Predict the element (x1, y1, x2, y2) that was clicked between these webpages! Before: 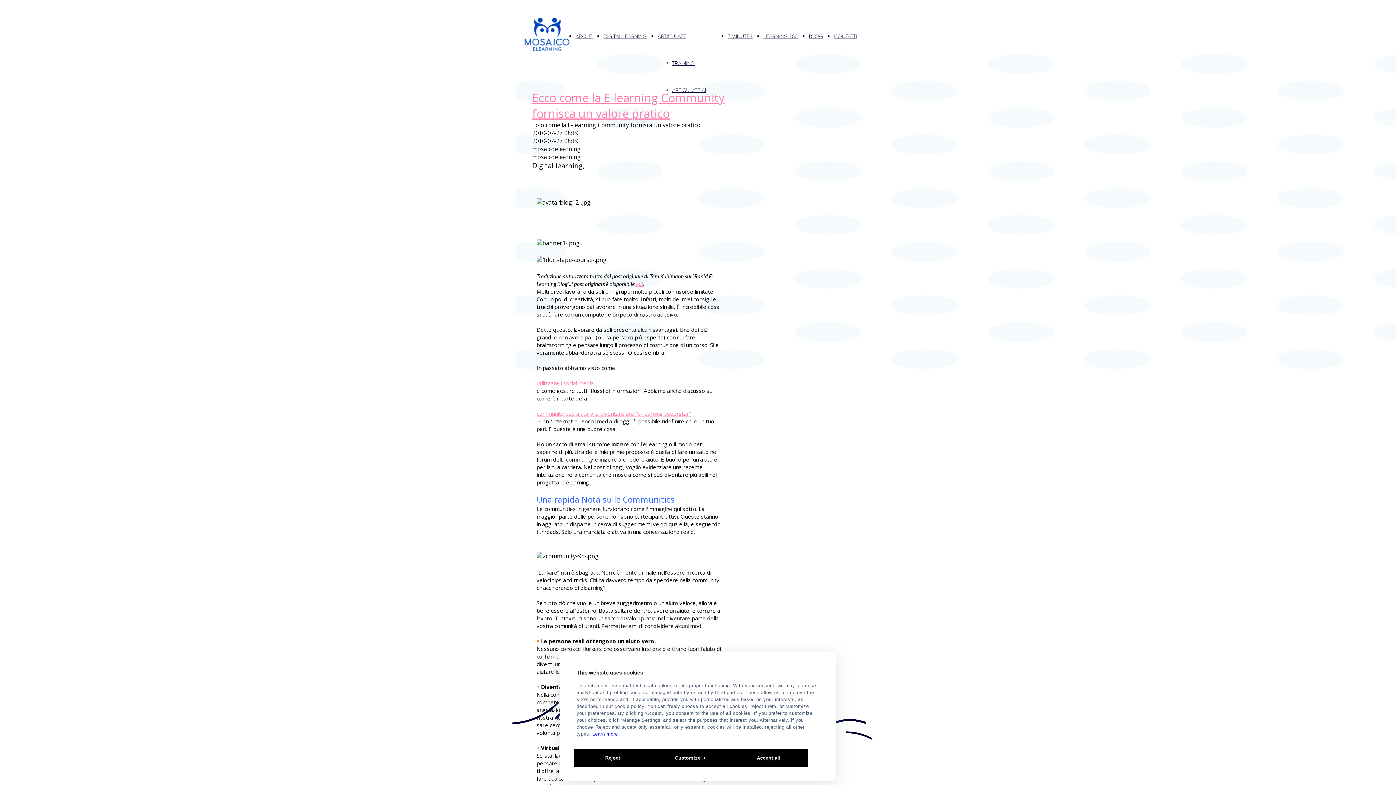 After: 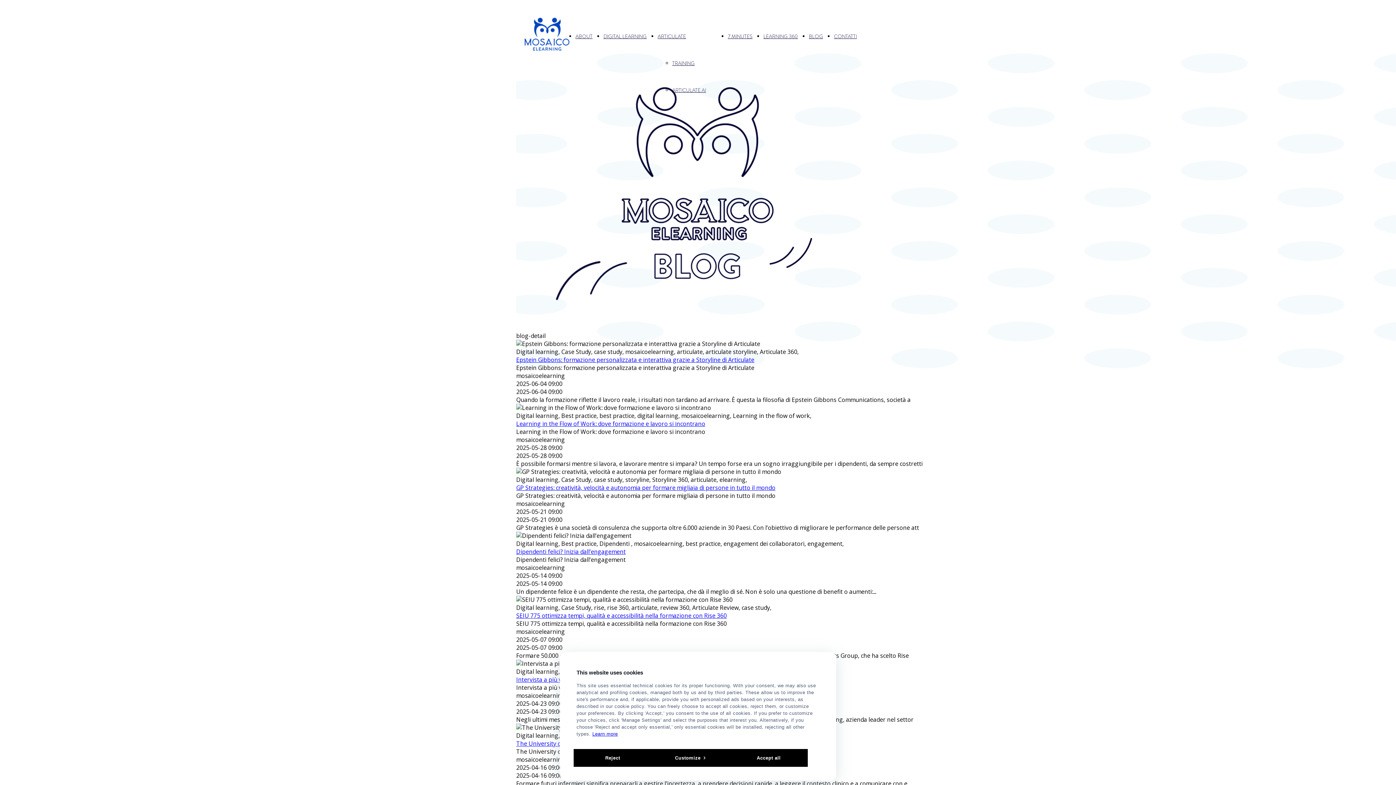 Action: bbox: (809, 32, 823, 40) label: BLOG